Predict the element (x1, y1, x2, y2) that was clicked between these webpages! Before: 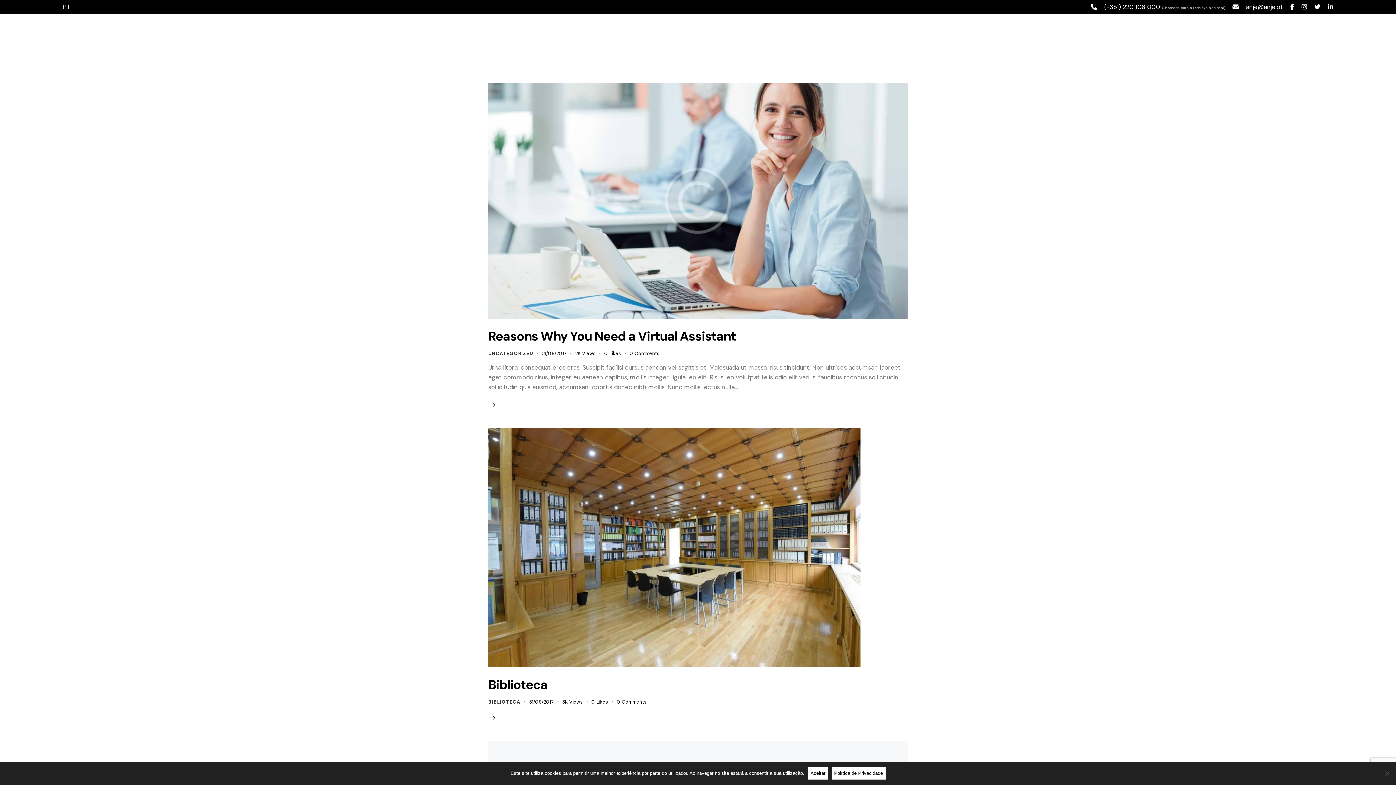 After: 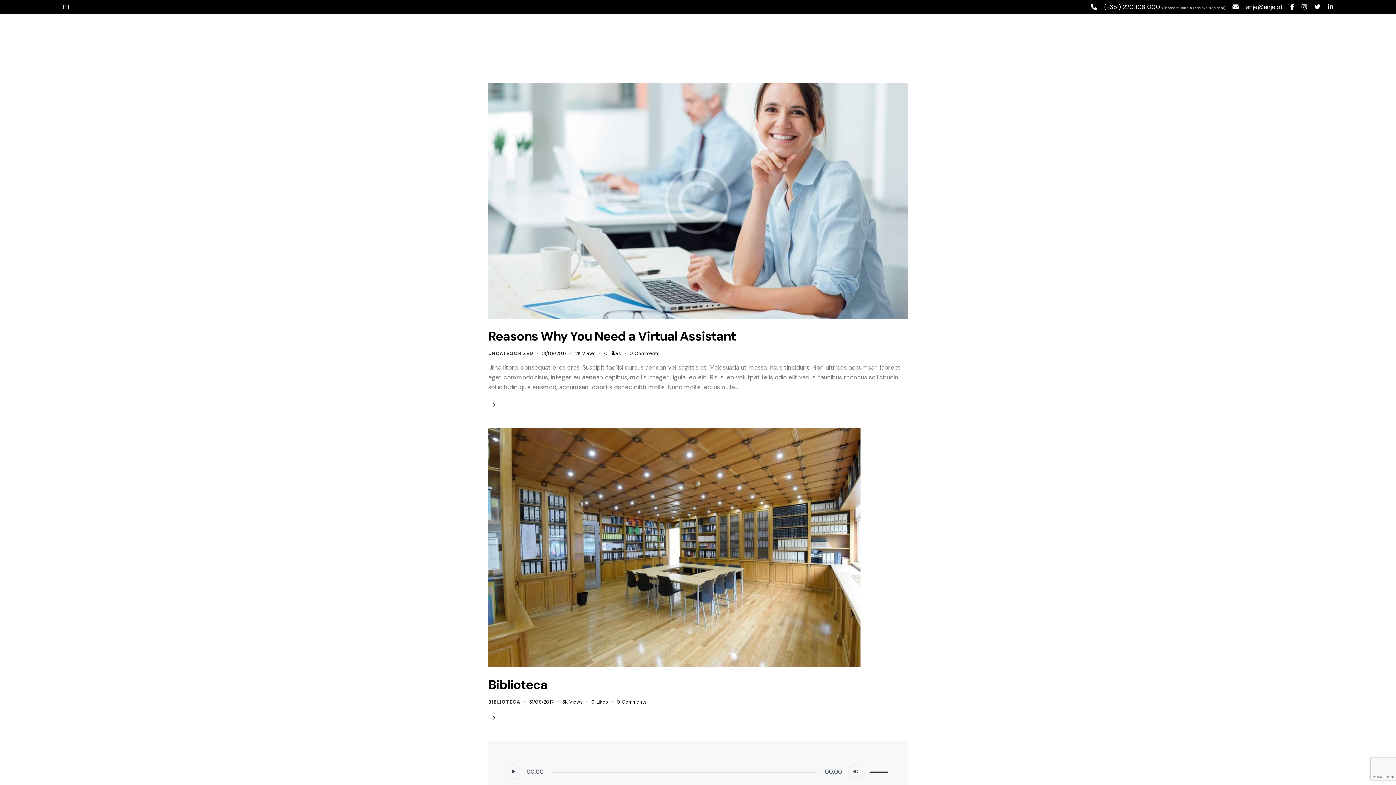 Action: label: Aceitar bbox: (808, 767, 828, 780)